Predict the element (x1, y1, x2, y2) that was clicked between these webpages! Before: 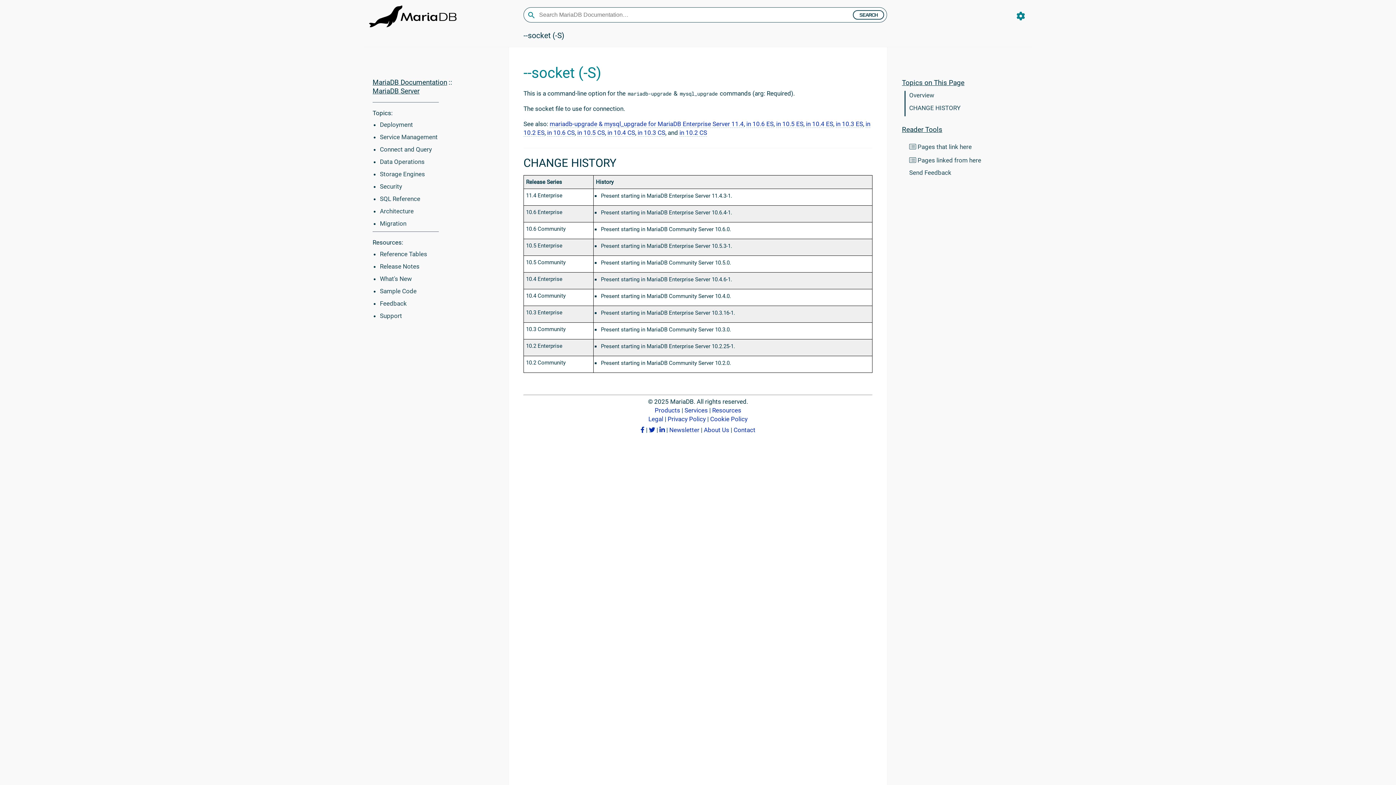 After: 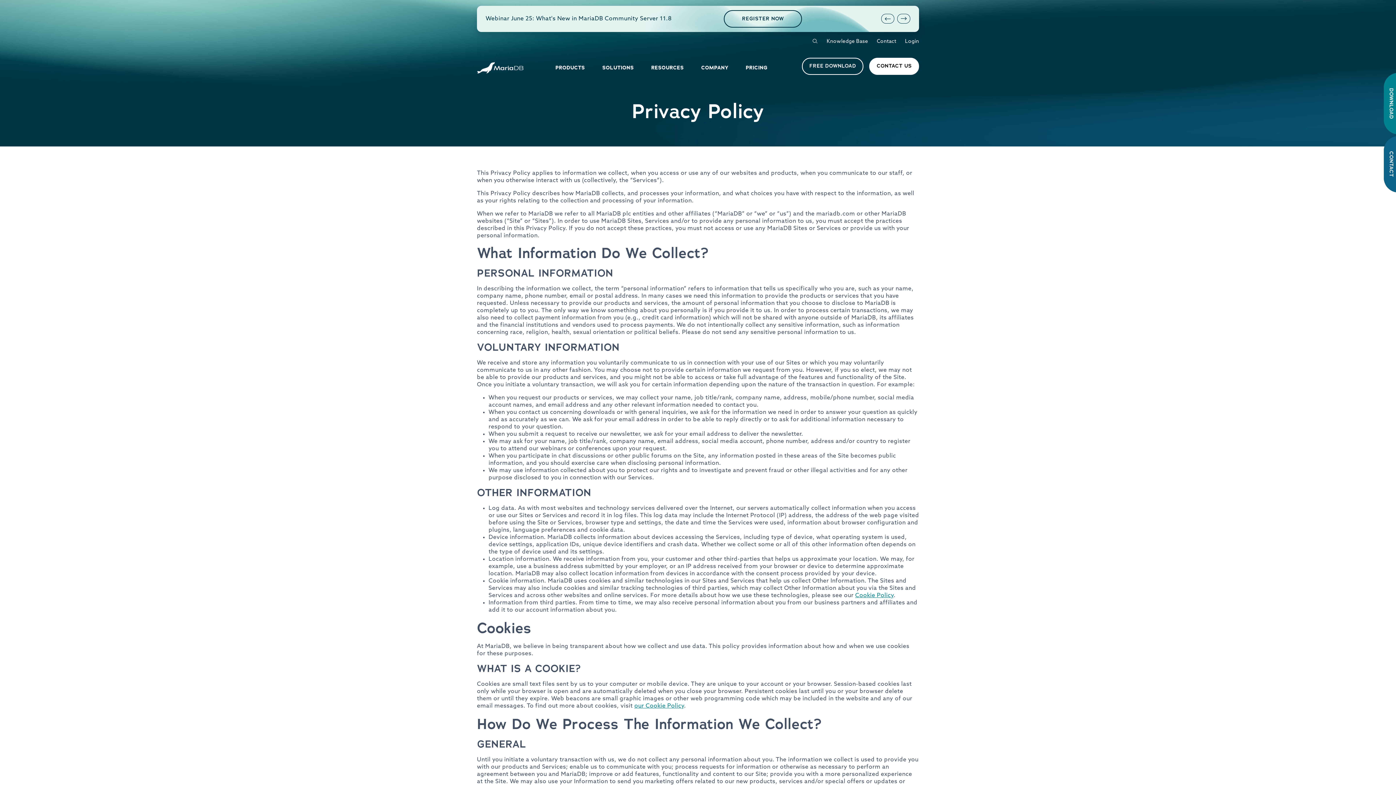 Action: bbox: (667, 415, 706, 423) label: Privacy Policy